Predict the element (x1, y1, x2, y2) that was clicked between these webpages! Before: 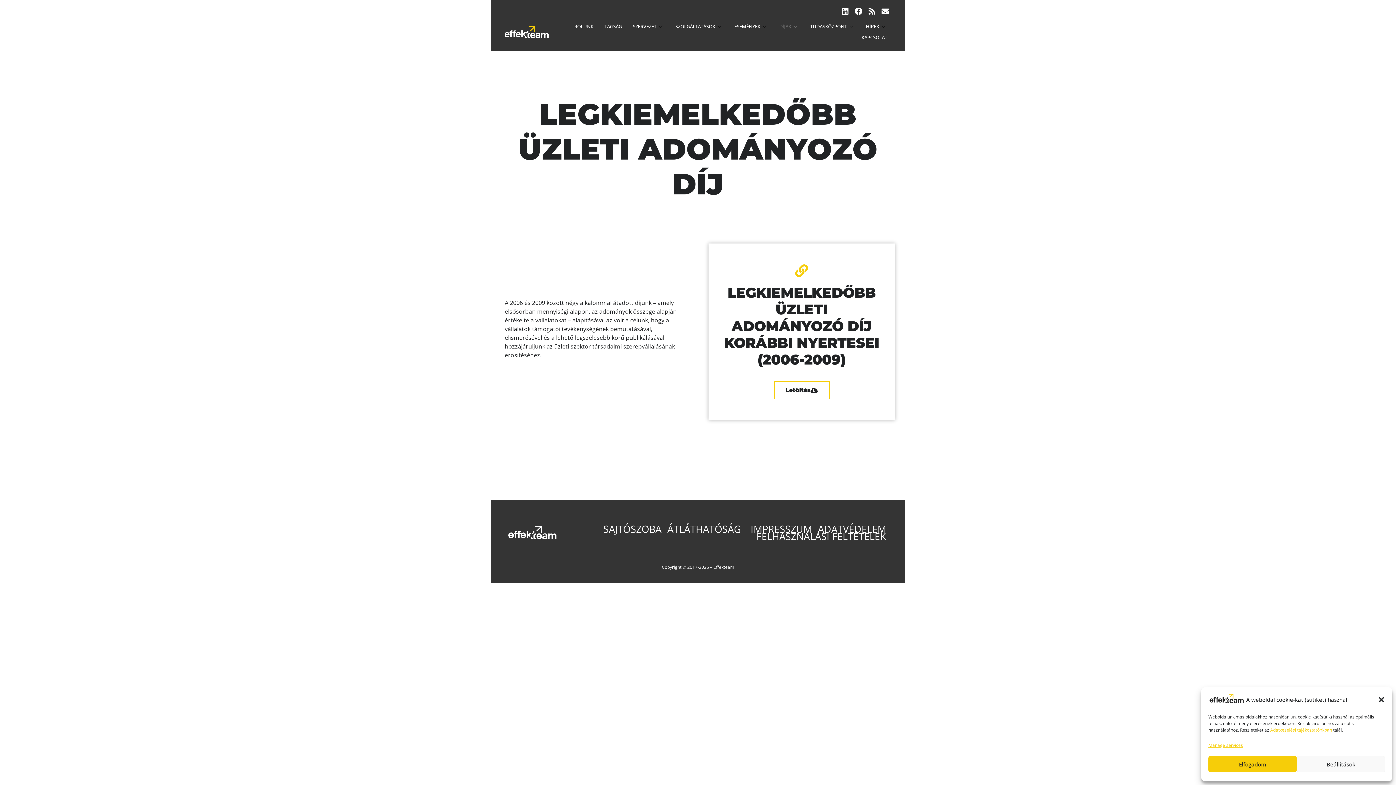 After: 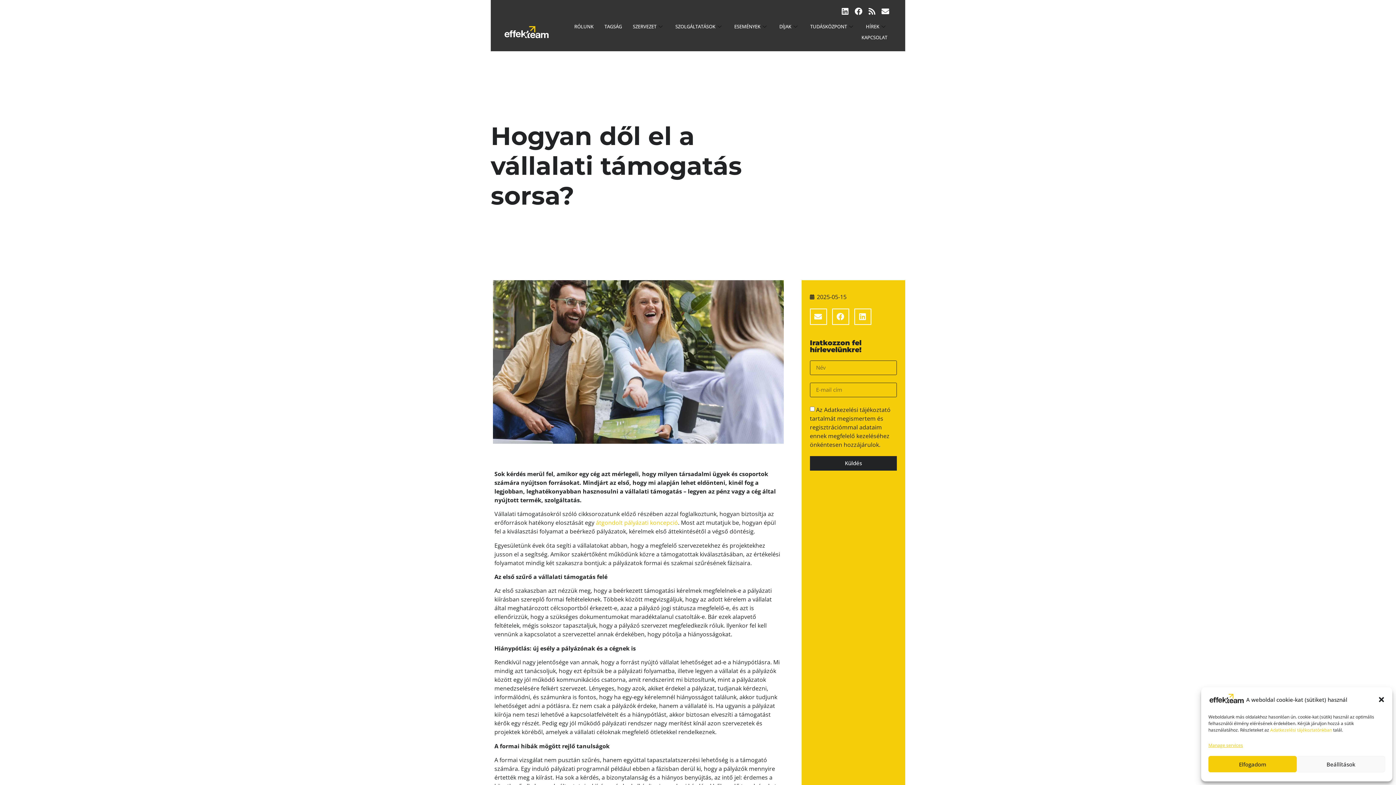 Action: label: Manage services bbox: (1208, 742, 1243, 749)